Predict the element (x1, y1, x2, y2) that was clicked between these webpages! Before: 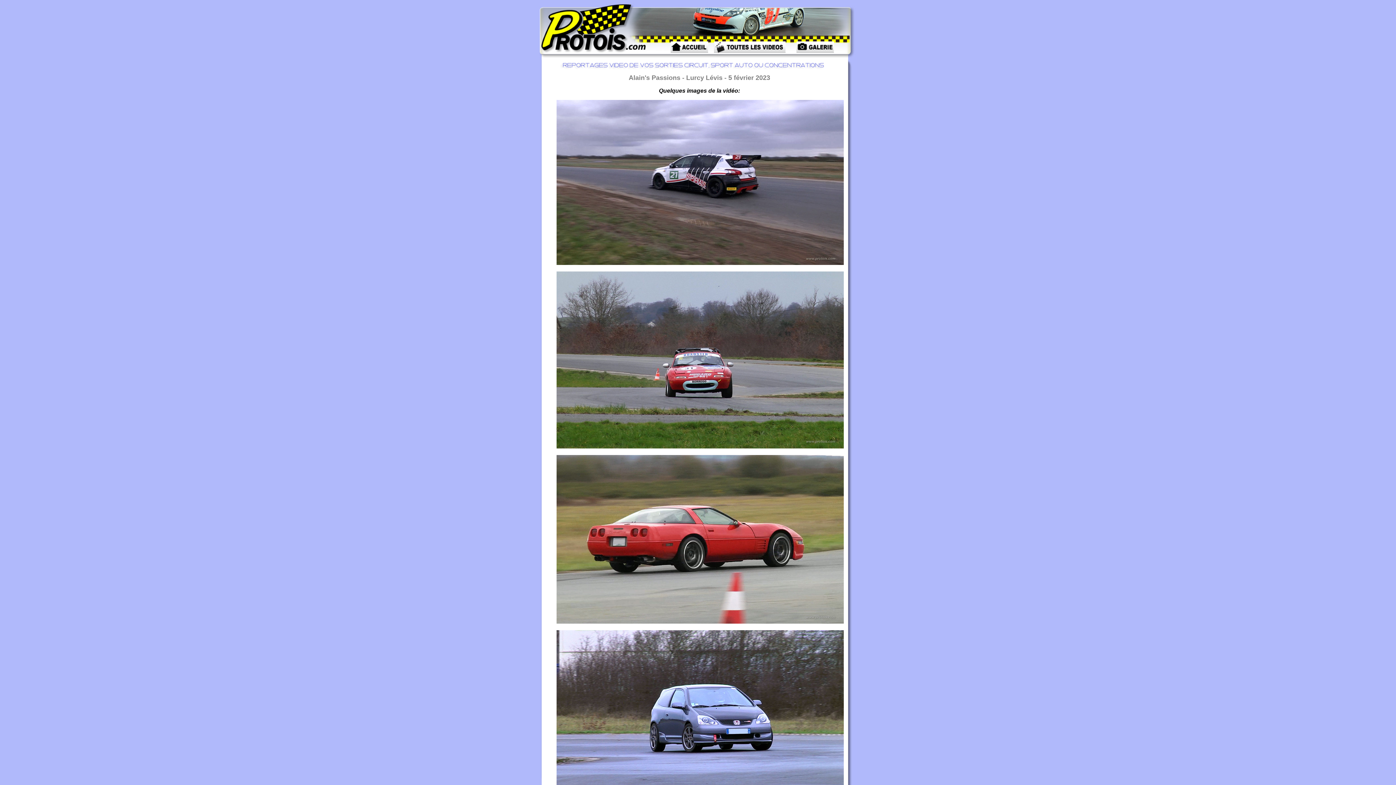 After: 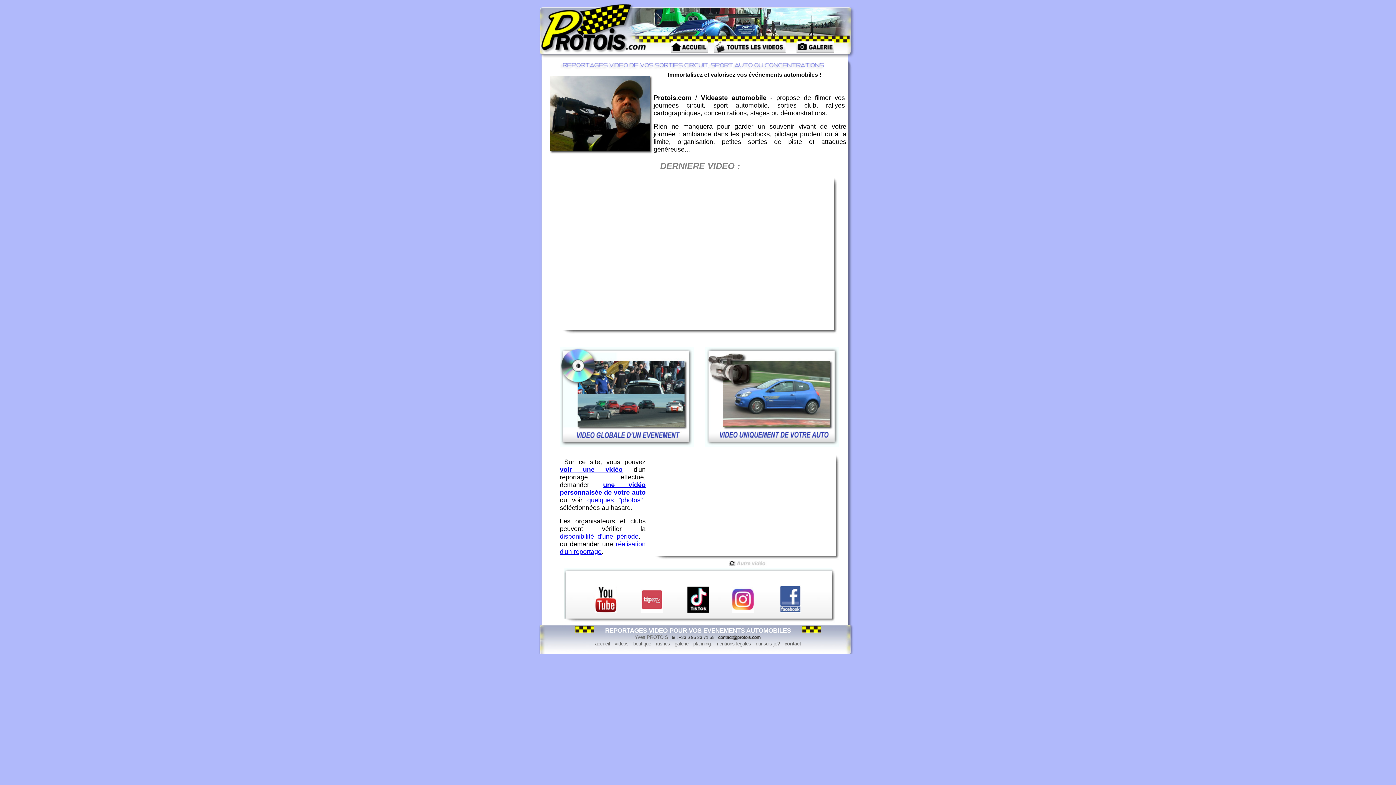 Action: bbox: (540, 53, 649, 59)